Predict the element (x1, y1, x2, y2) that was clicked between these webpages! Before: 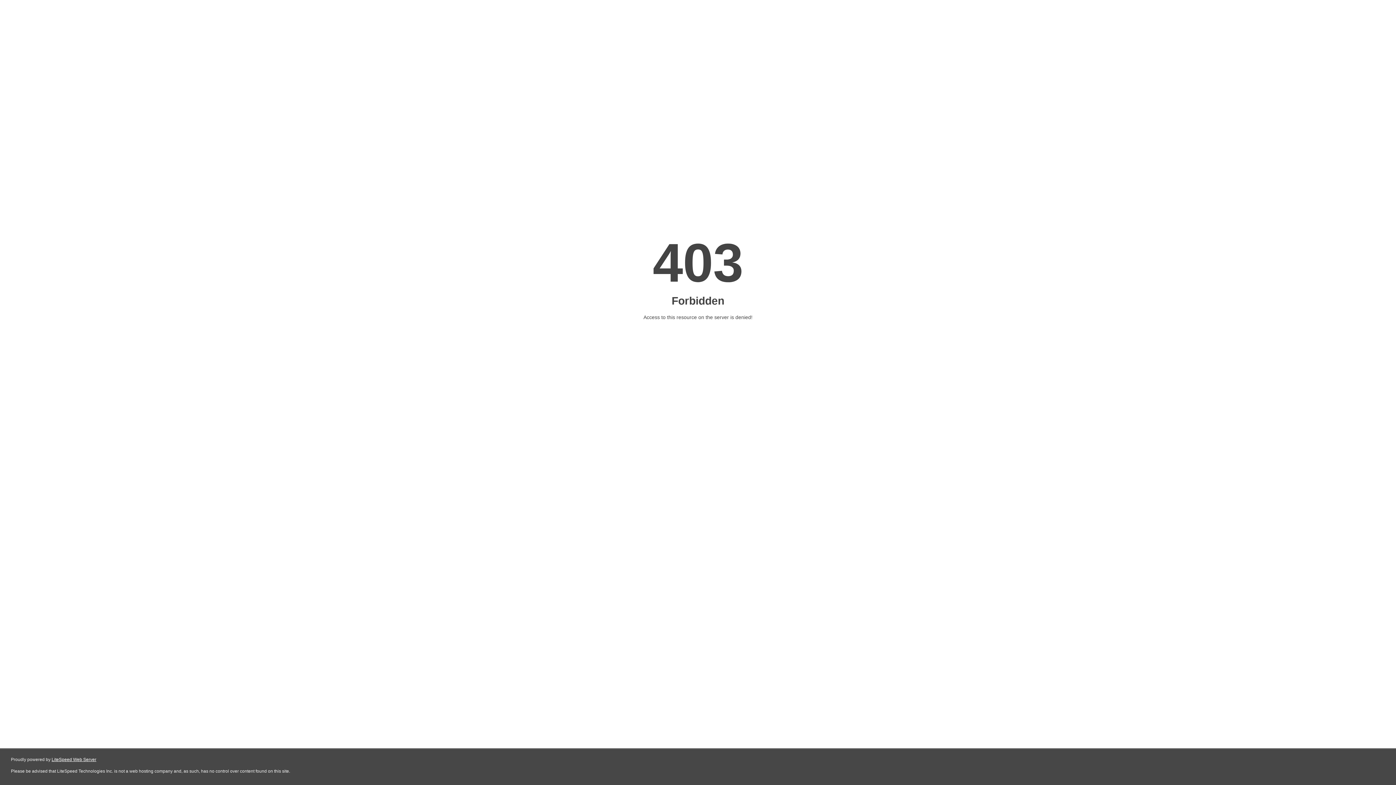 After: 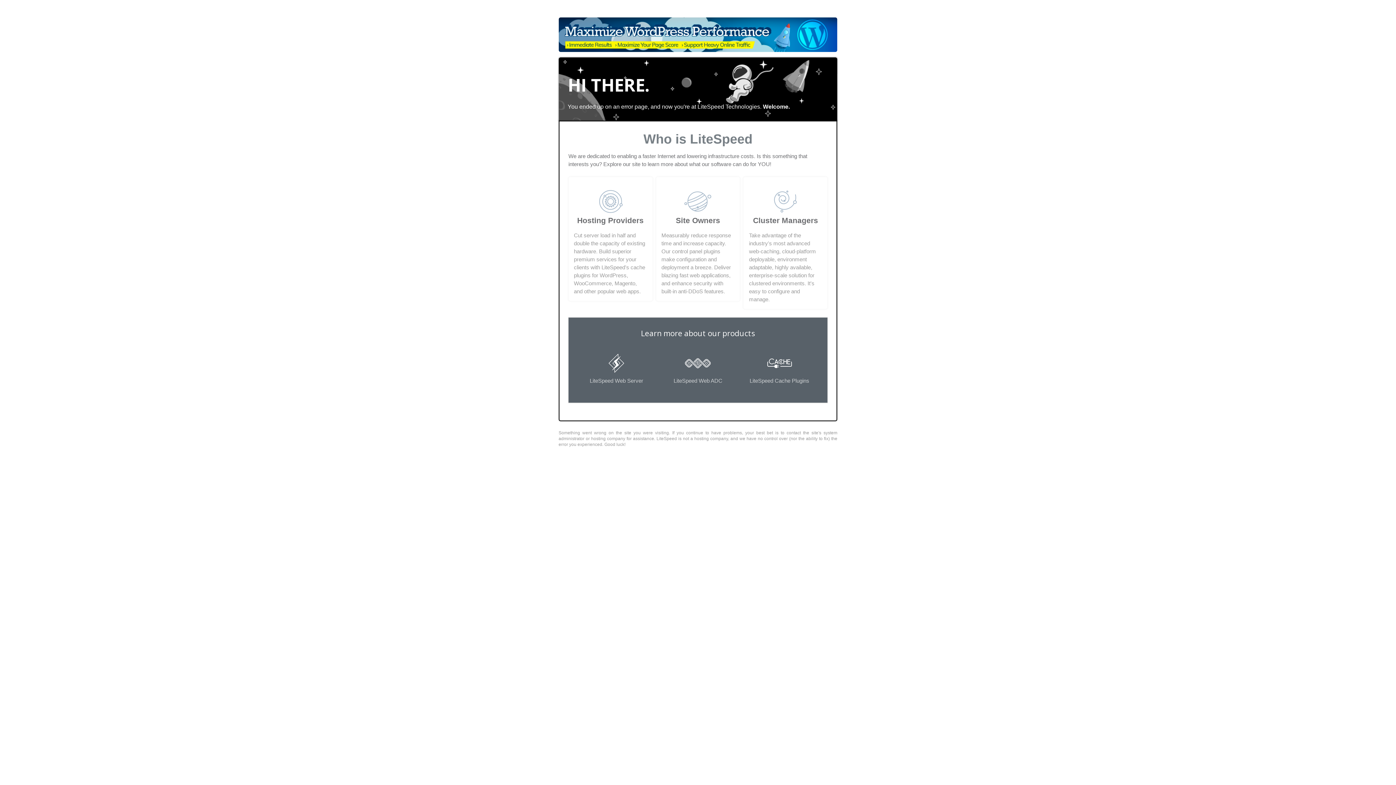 Action: bbox: (51, 757, 96, 762) label: LiteSpeed Web Server